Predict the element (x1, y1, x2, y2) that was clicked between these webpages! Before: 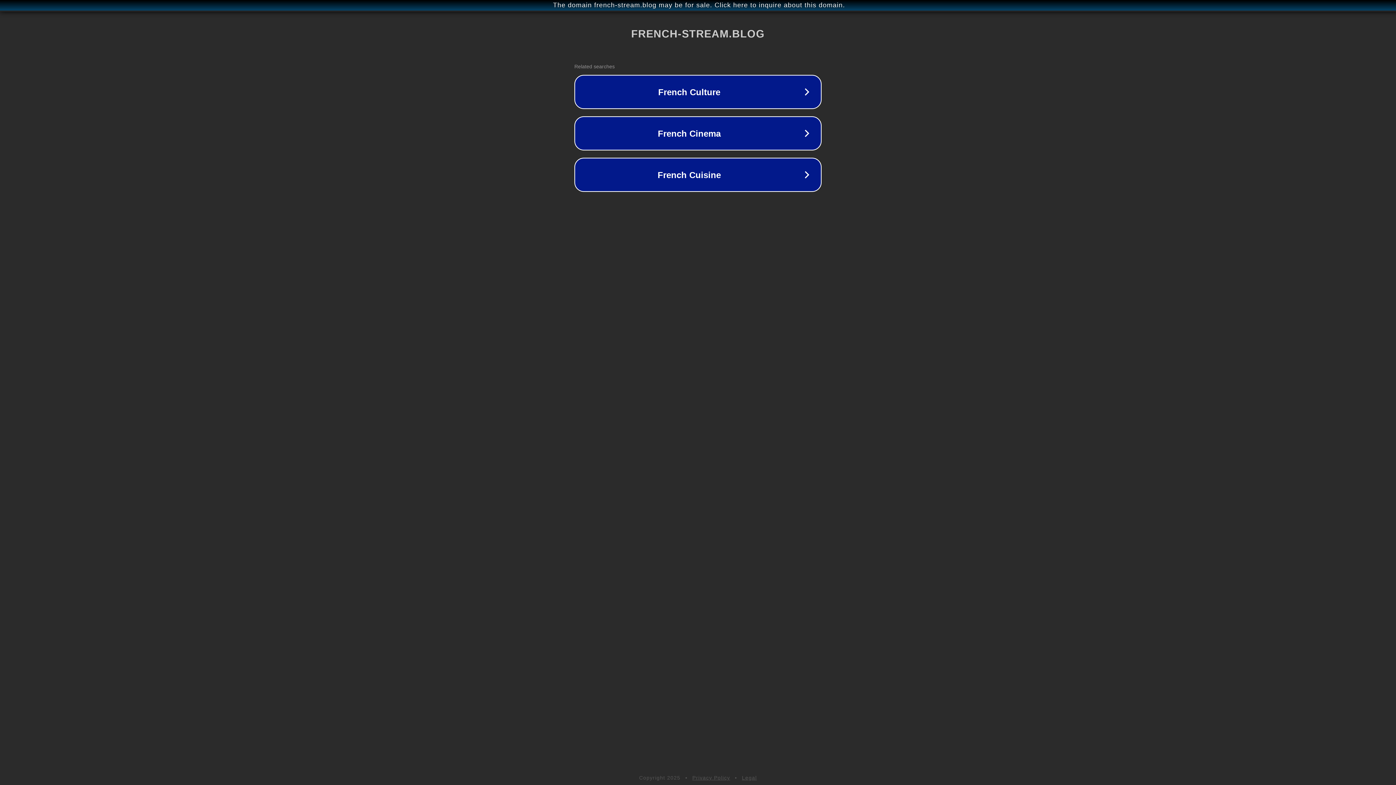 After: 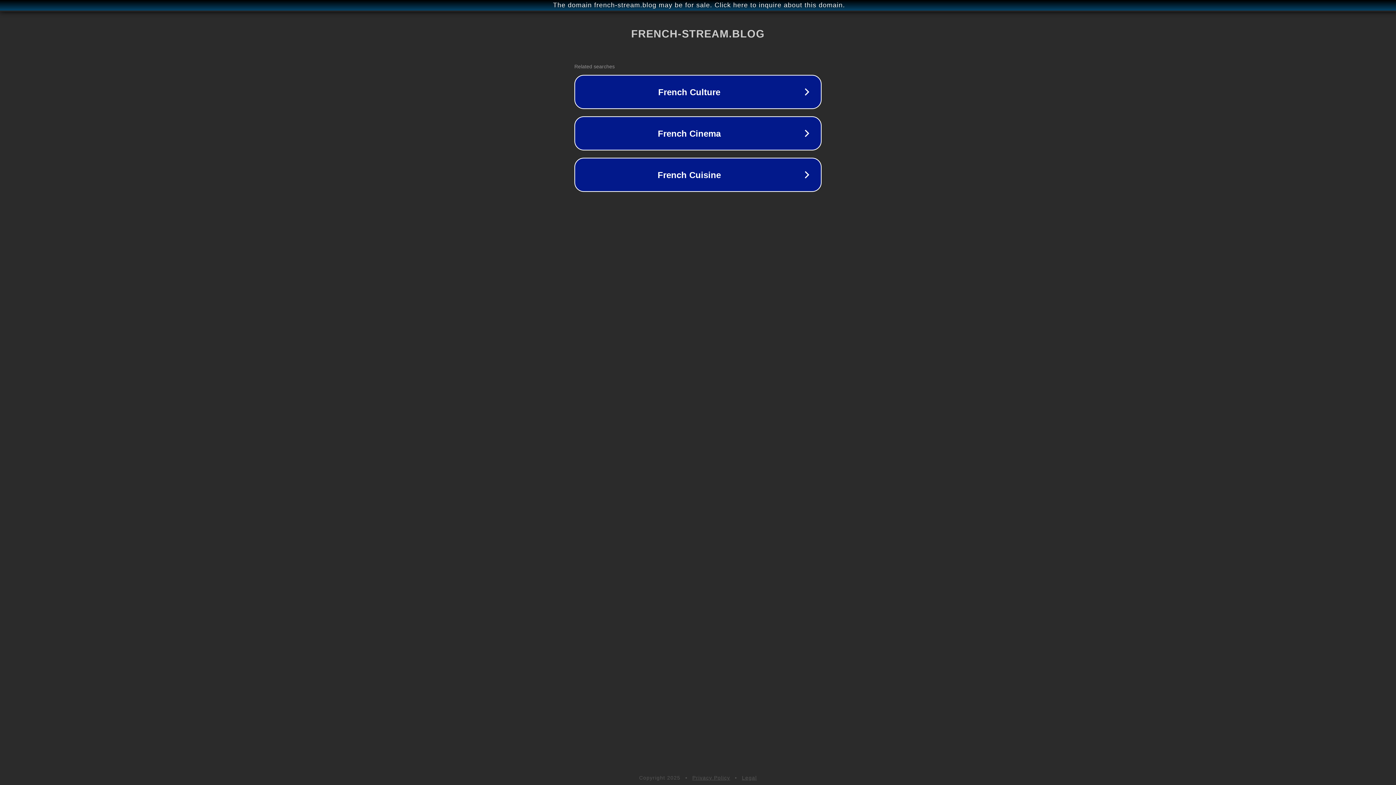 Action: bbox: (692, 775, 730, 781) label: Privacy Policy